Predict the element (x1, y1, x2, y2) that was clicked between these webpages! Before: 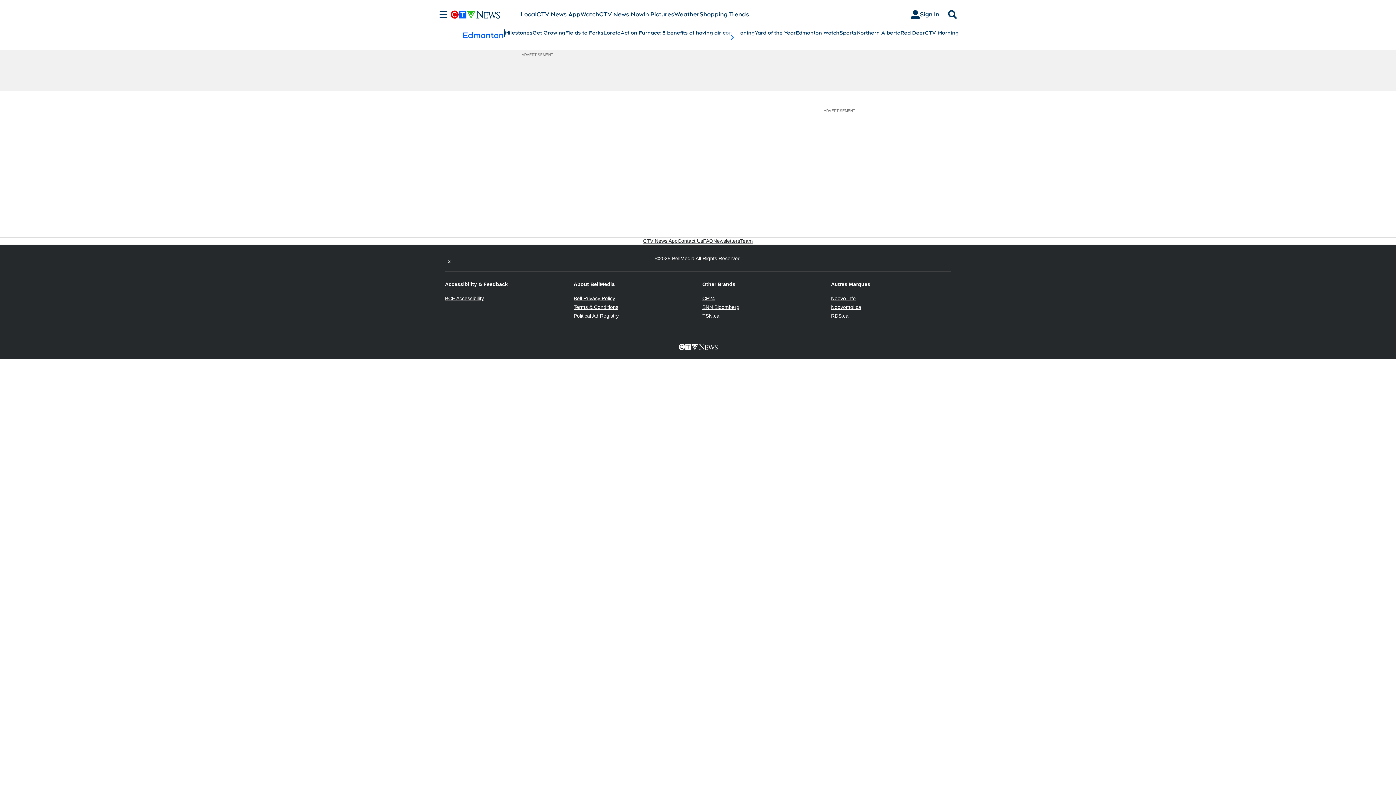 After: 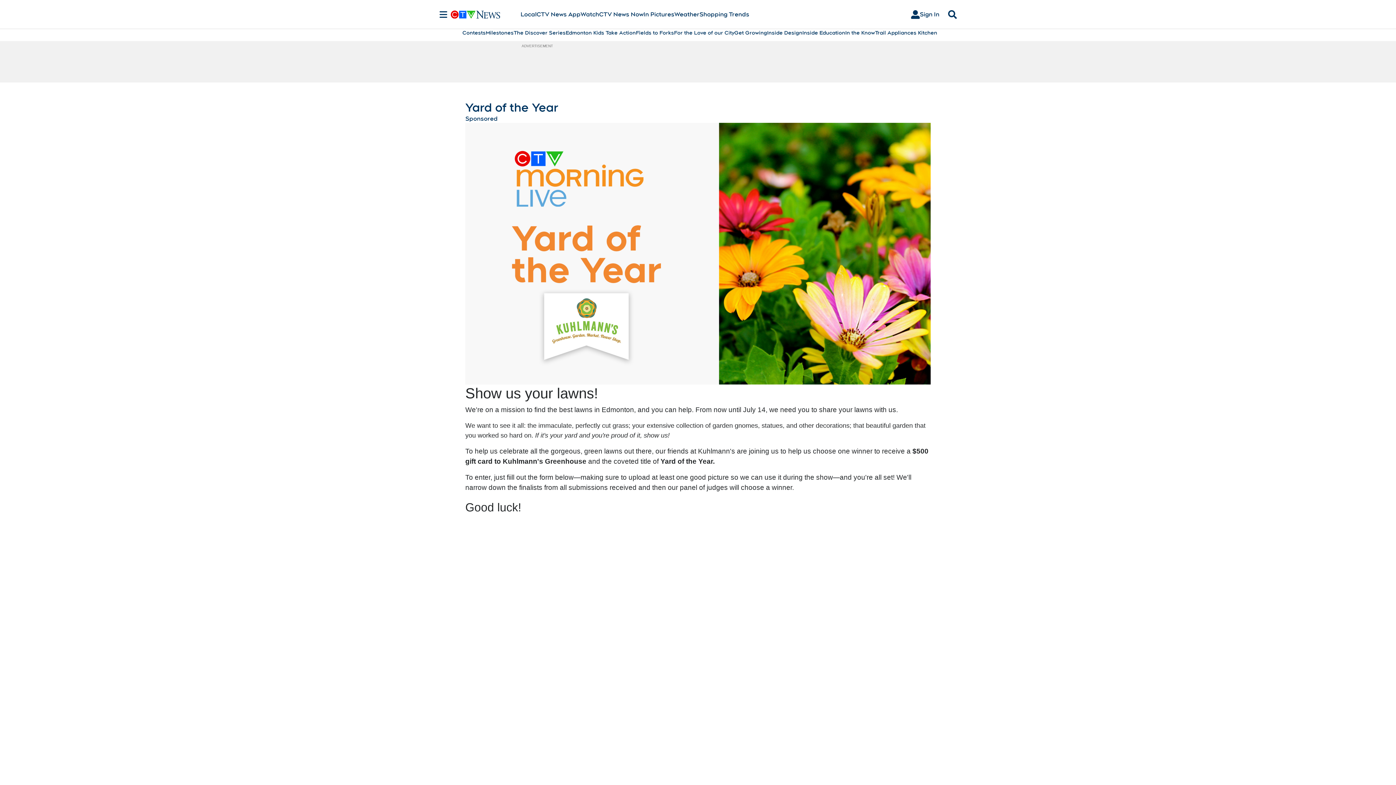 Action: label: Yard of the Year bbox: (754, 29, 796, 36)